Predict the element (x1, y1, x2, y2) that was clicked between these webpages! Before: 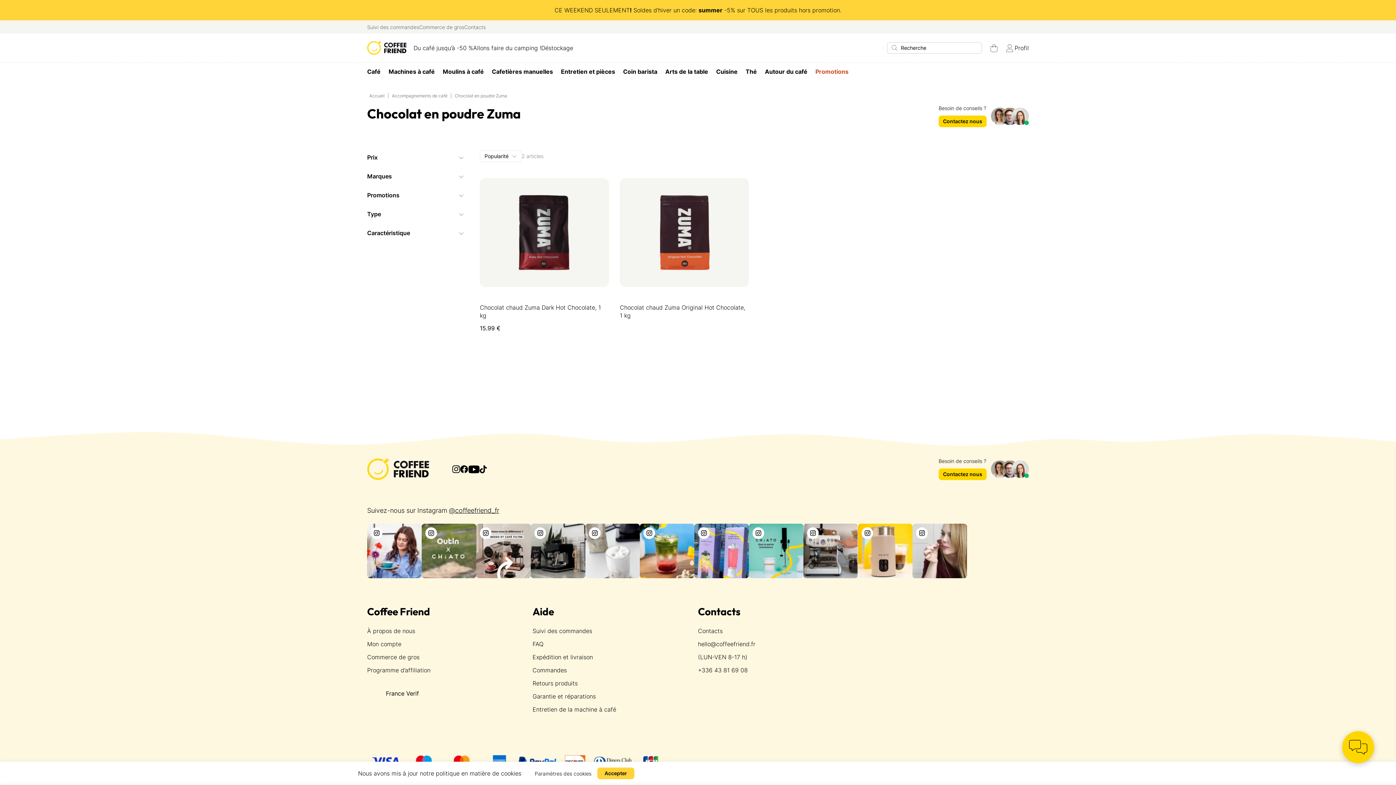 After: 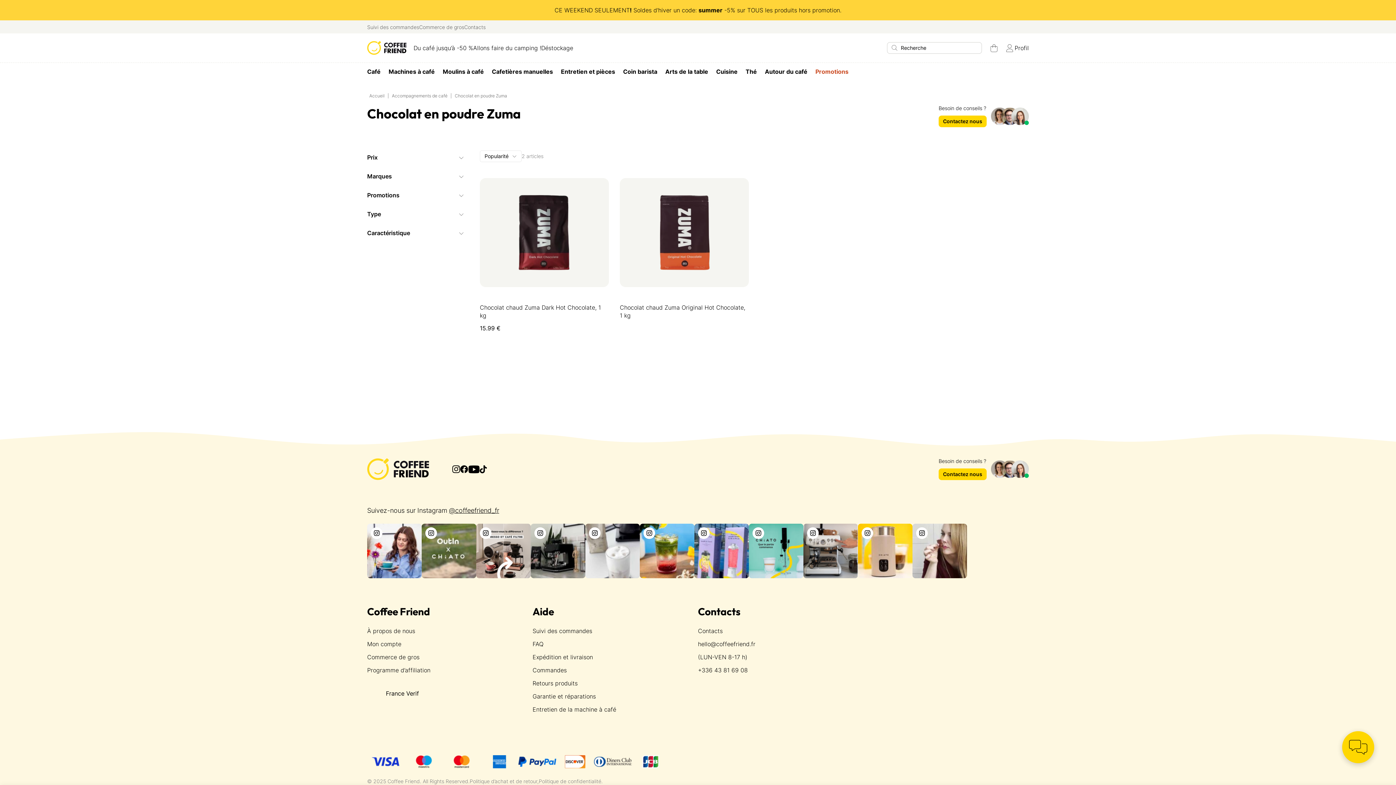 Action: label: Accepter bbox: (597, 768, 634, 779)